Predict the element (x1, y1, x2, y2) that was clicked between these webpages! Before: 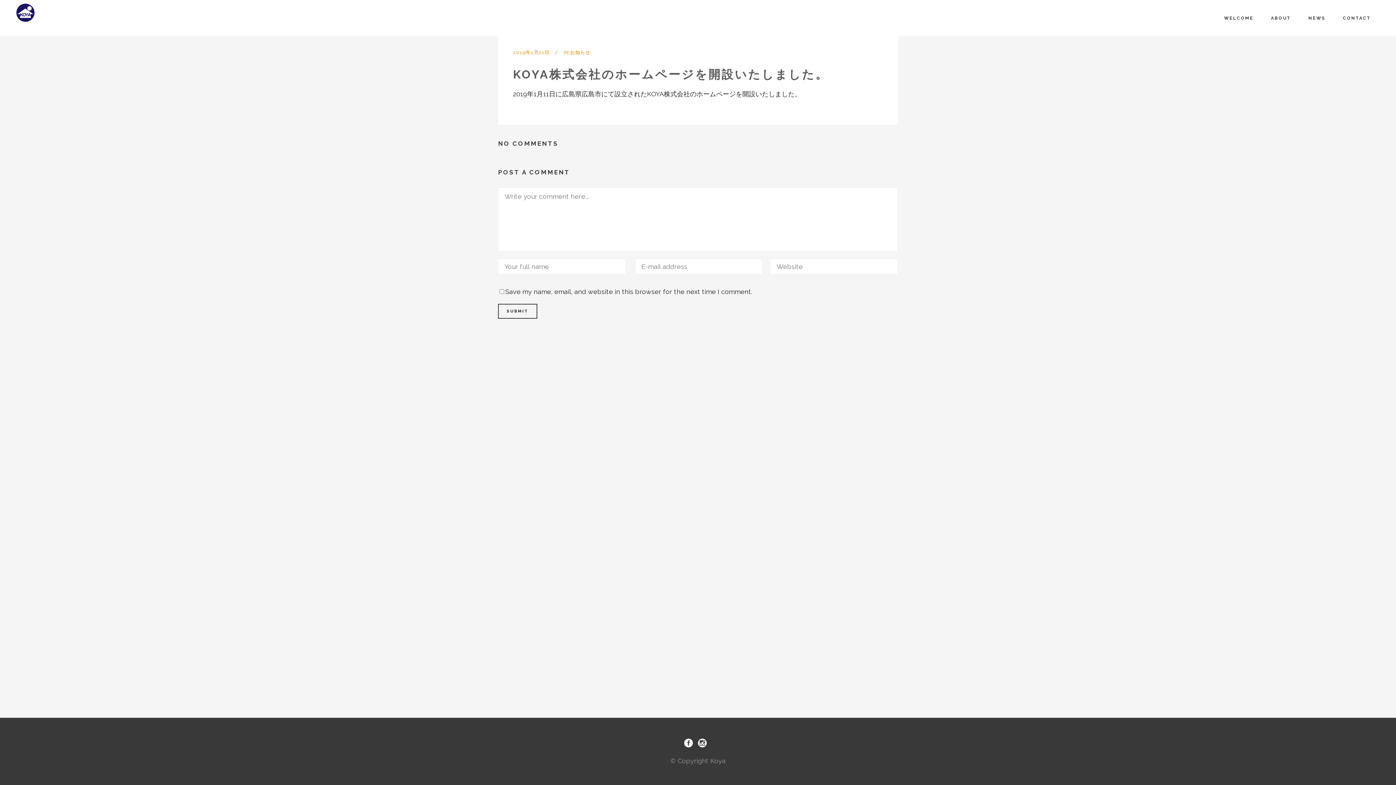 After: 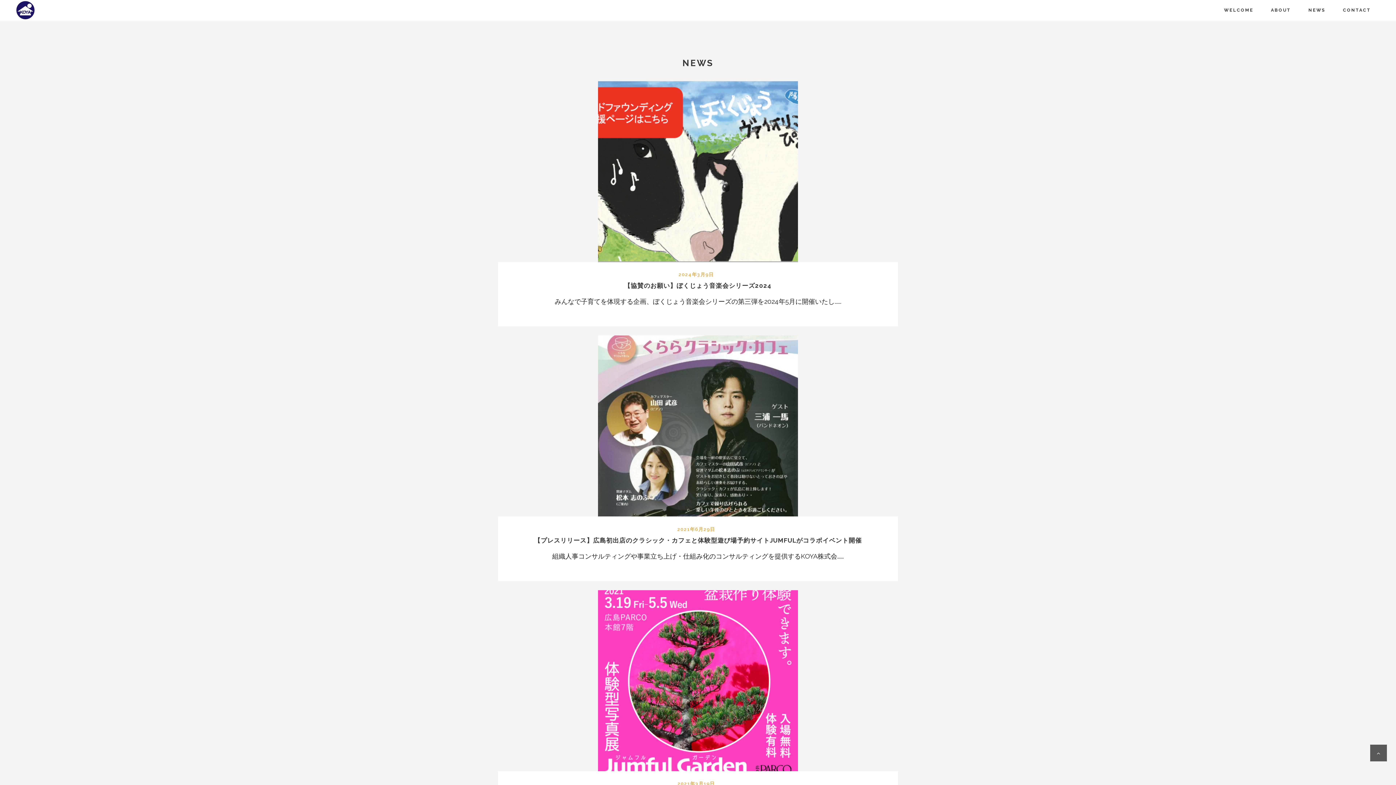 Action: label: NEWS bbox: (1300, 0, 1334, 36)